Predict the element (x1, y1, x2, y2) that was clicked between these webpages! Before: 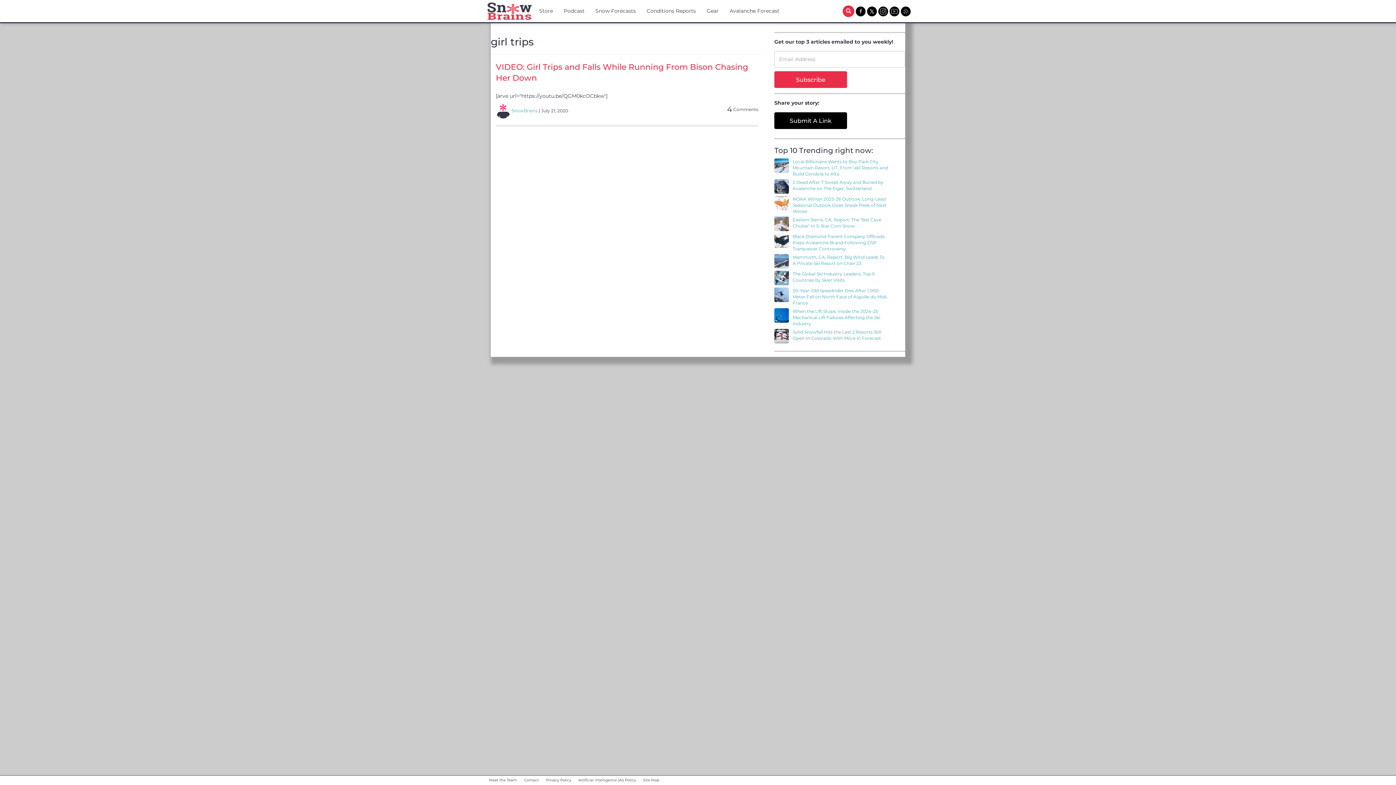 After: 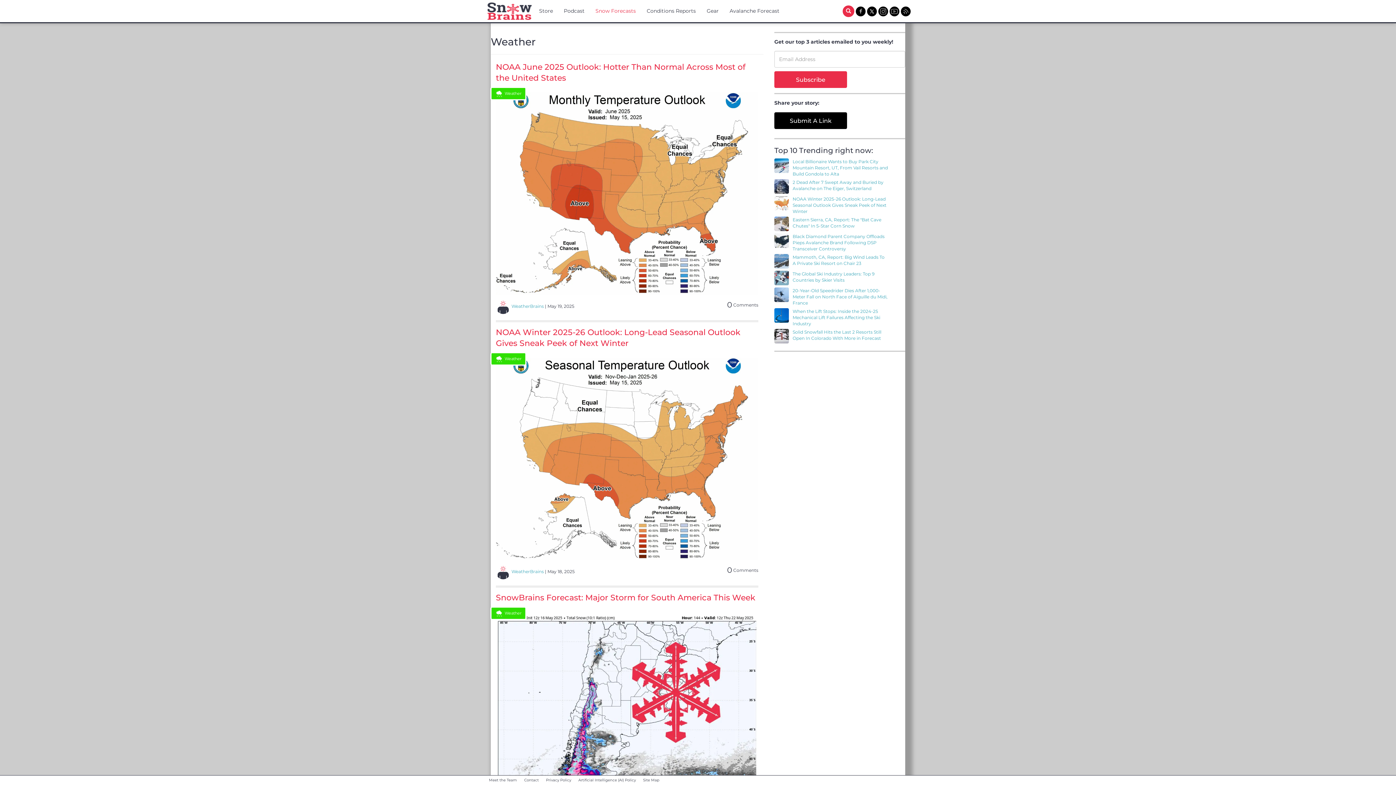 Action: bbox: (590, 0, 641, 21) label: Snow Forecasts